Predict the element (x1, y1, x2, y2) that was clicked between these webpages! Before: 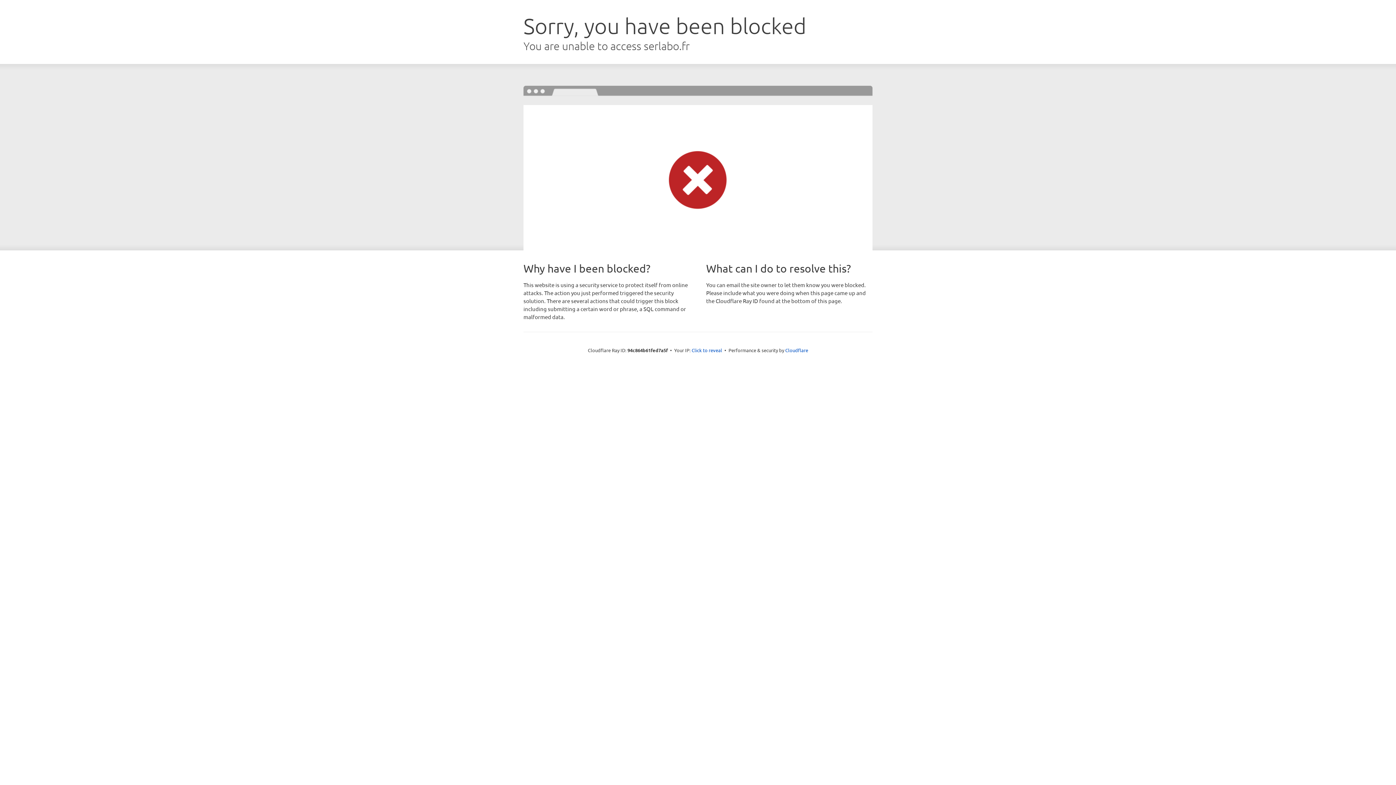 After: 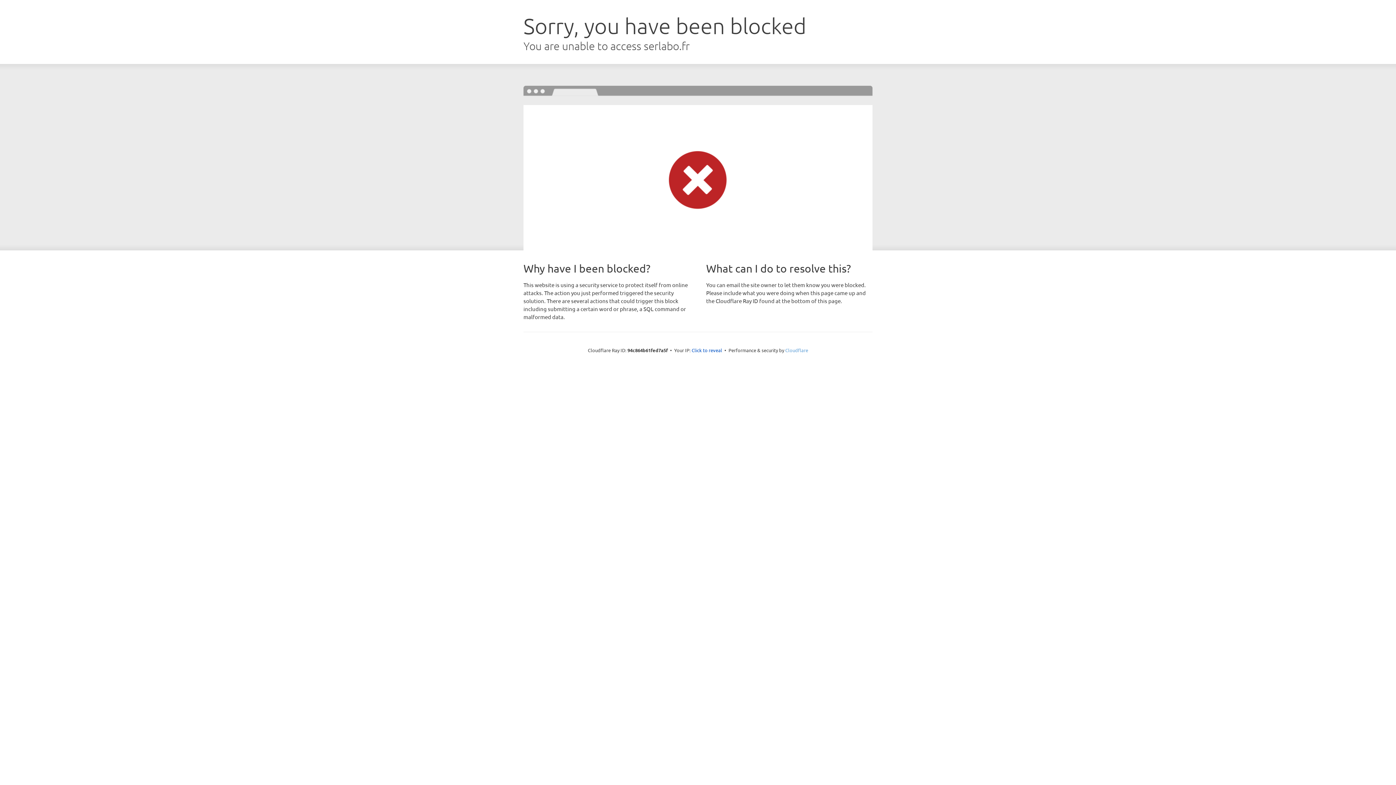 Action: bbox: (785, 347, 808, 353) label: Cloudflare